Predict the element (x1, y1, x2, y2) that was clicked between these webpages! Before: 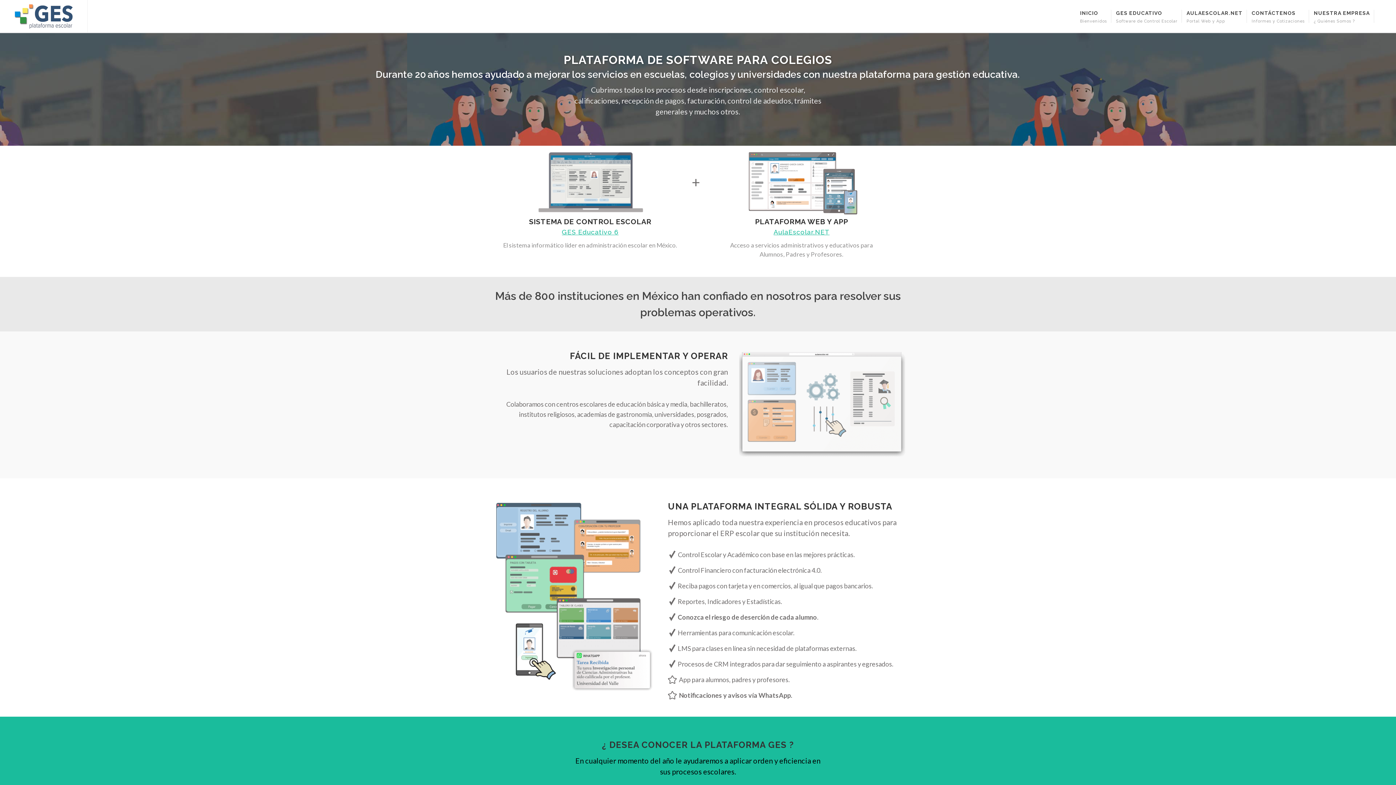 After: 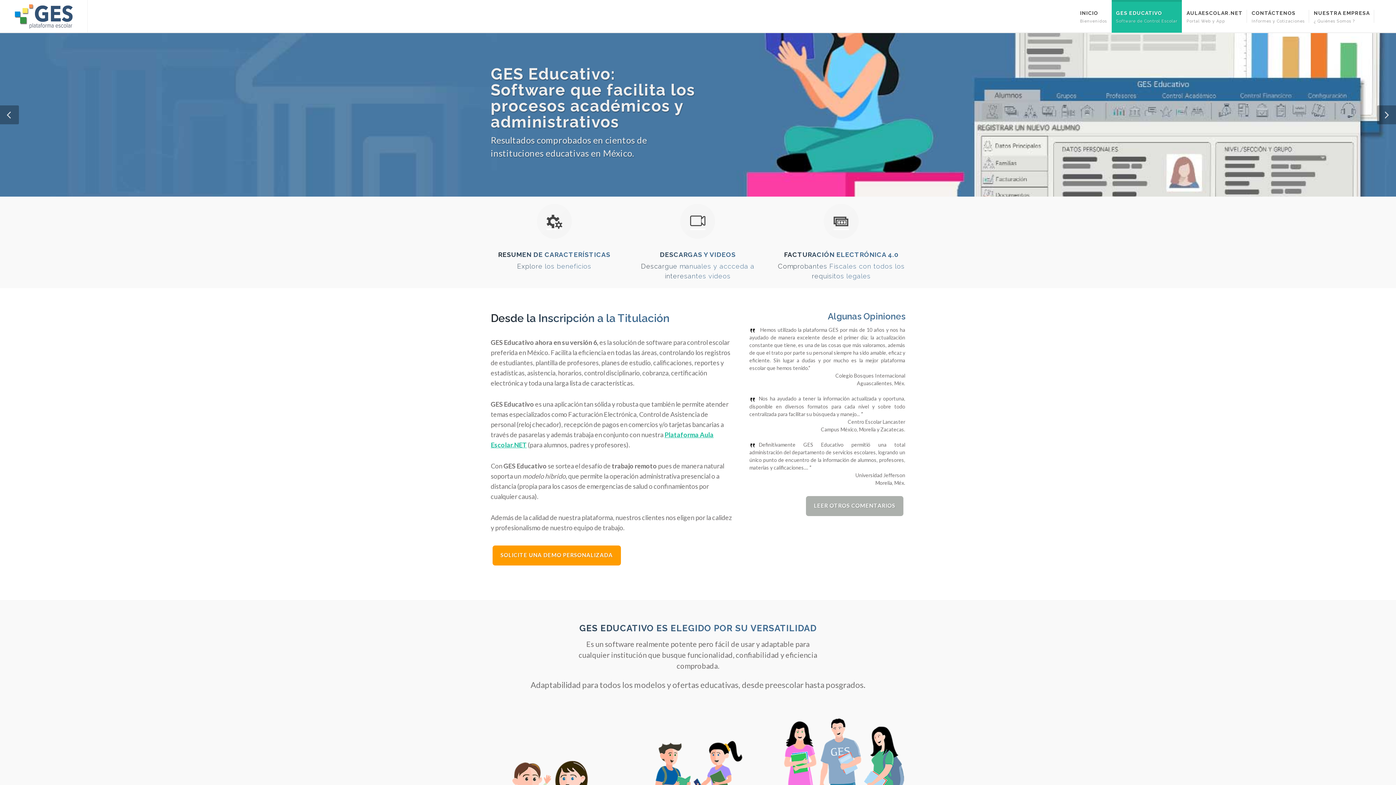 Action: bbox: (562, 228, 618, 236) label: GES Educativo 6